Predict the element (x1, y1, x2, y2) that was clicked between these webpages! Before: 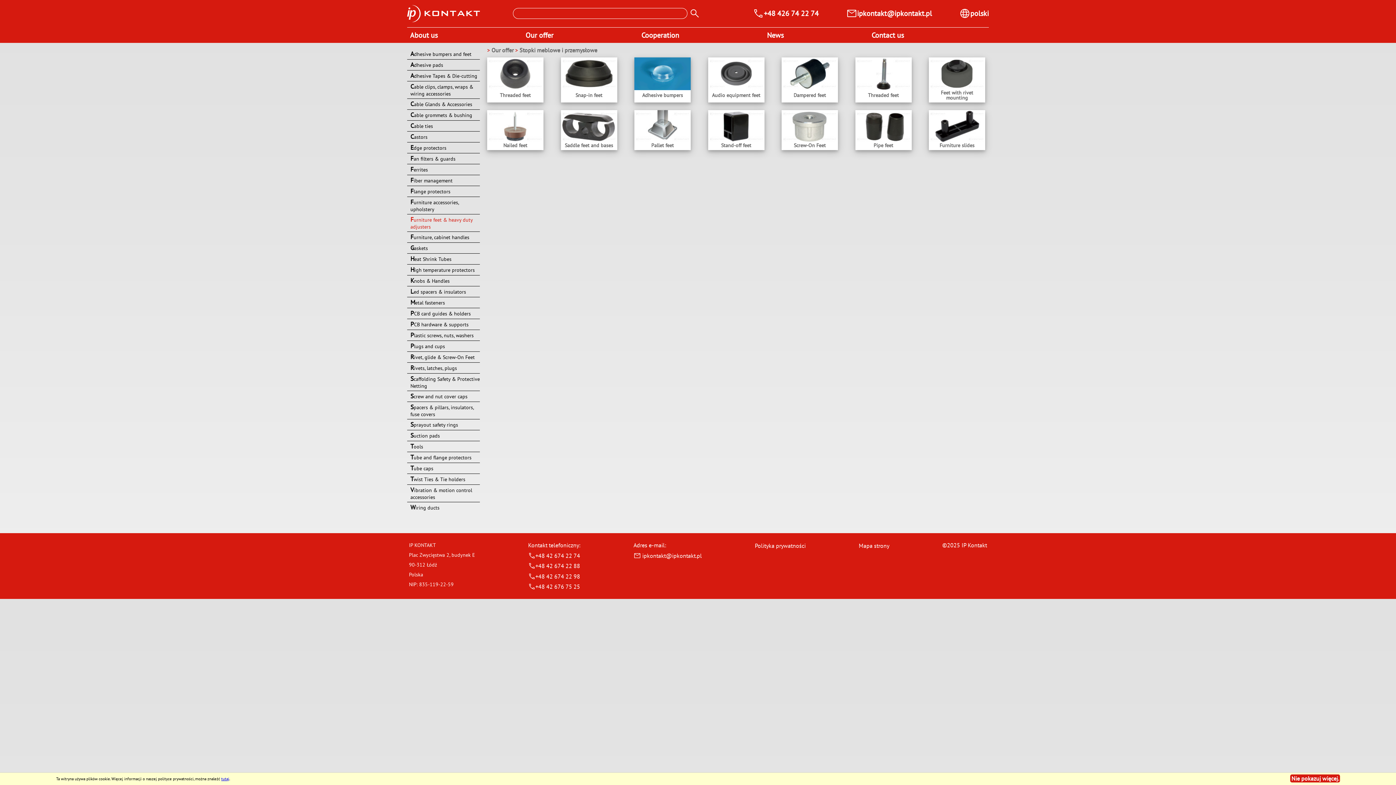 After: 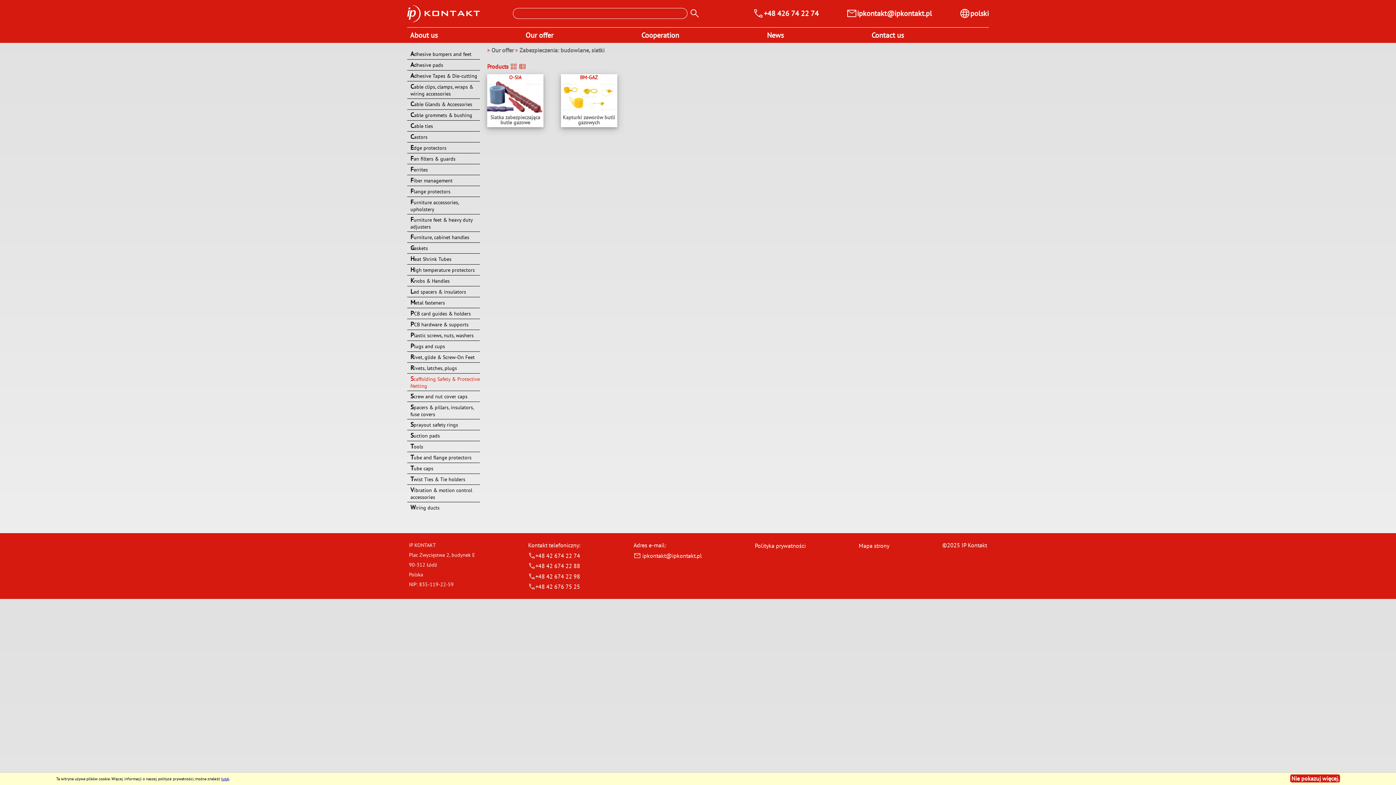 Action: bbox: (407, 373, 480, 390) label: Scaffolding Safety & Protective Netting